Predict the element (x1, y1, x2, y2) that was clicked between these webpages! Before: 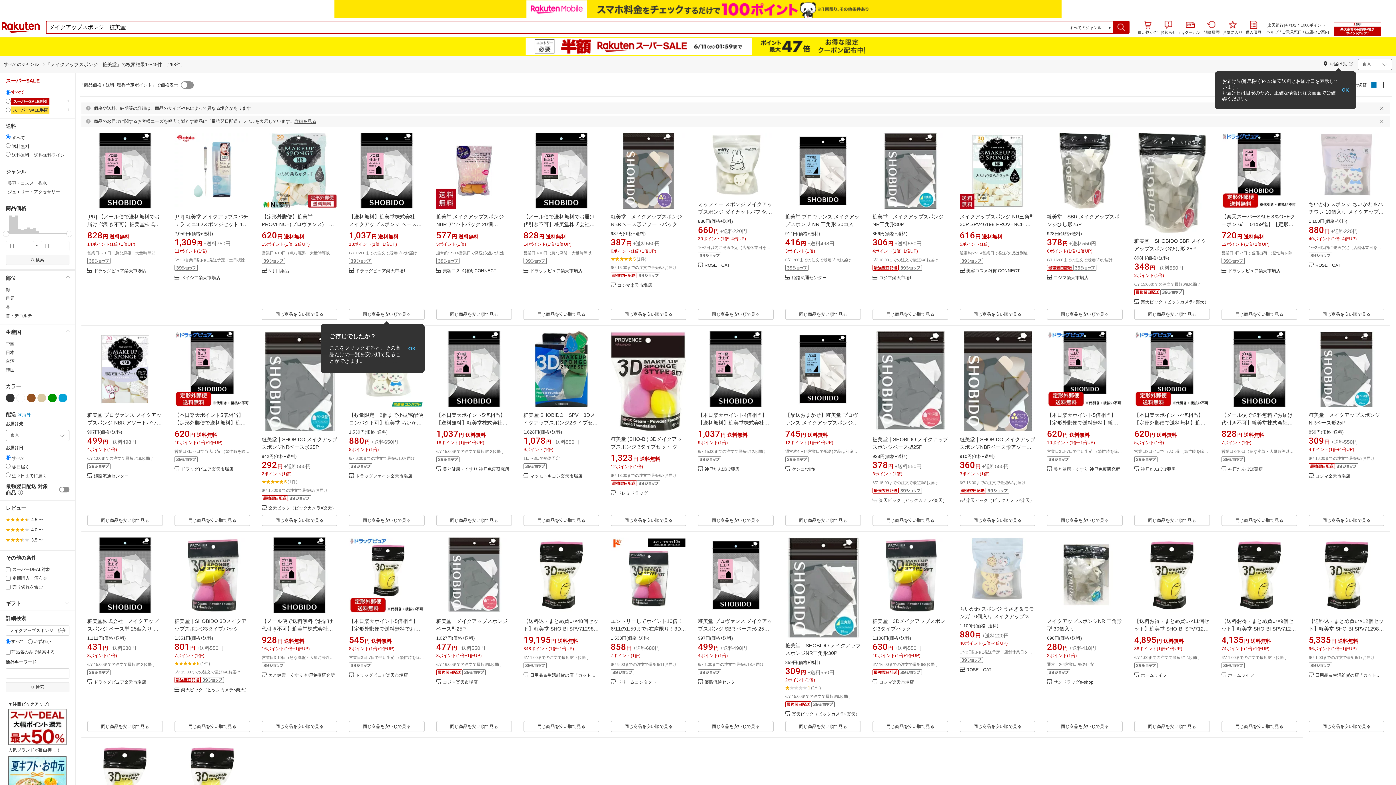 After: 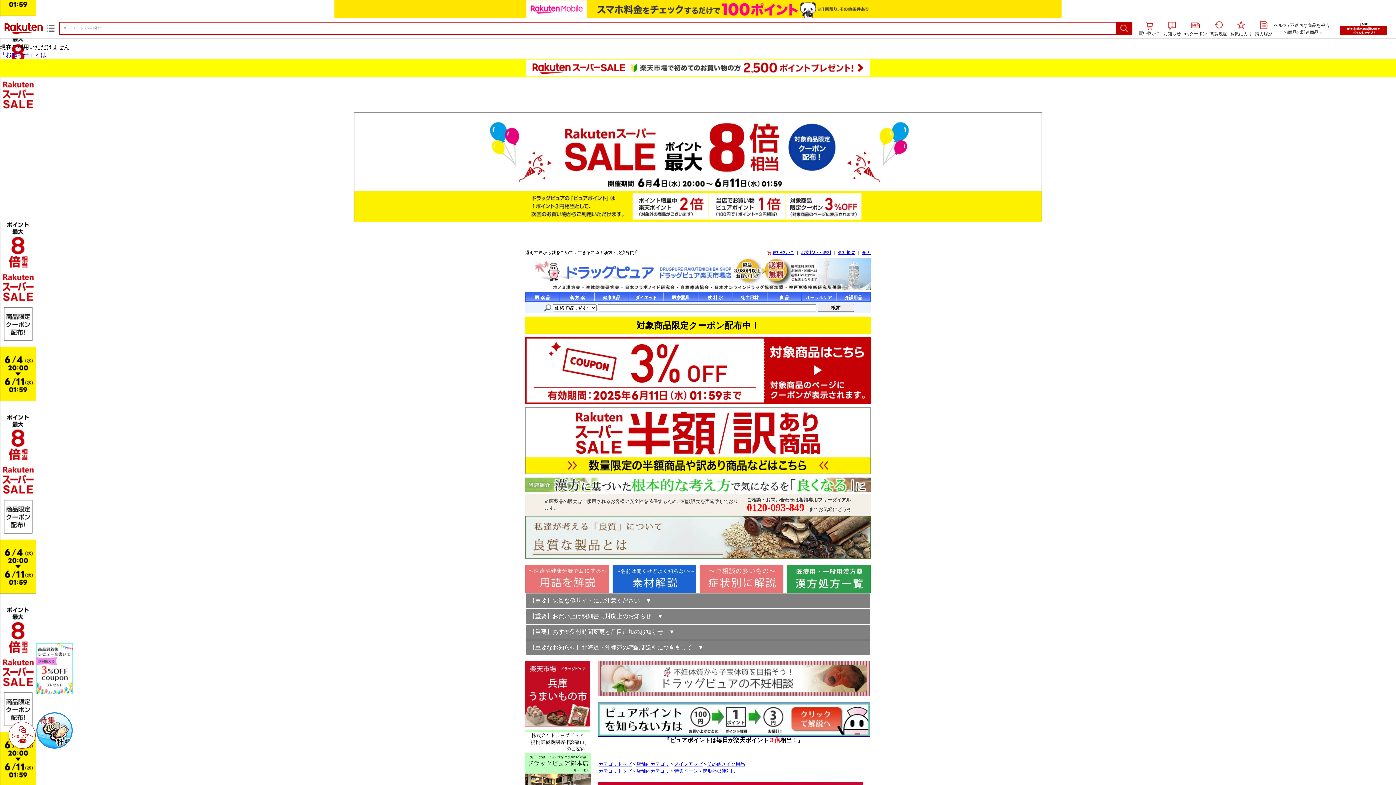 Action: bbox: (349, 519, 424, 595)